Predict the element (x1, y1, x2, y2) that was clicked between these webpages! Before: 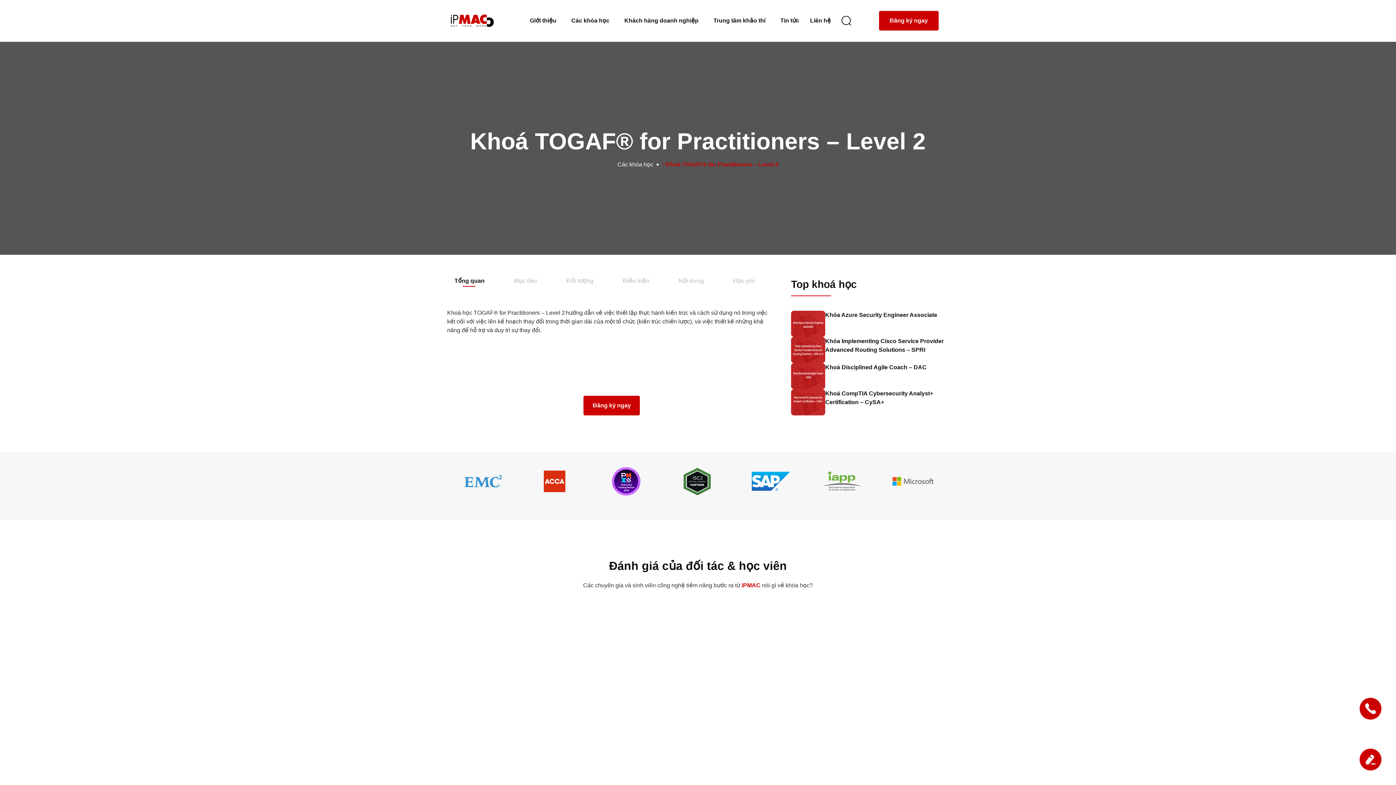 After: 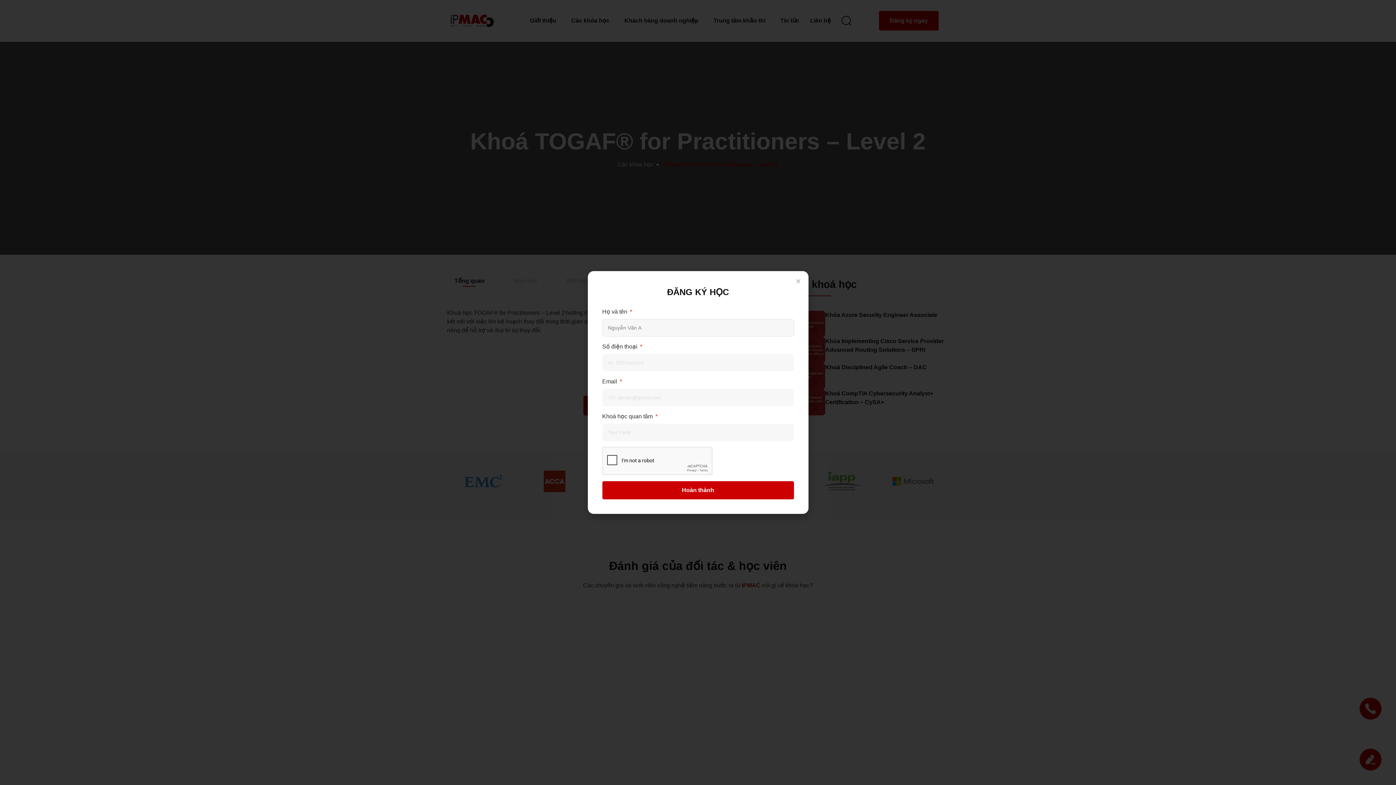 Action: label: Đăng ký ngay bbox: (583, 396, 640, 415)